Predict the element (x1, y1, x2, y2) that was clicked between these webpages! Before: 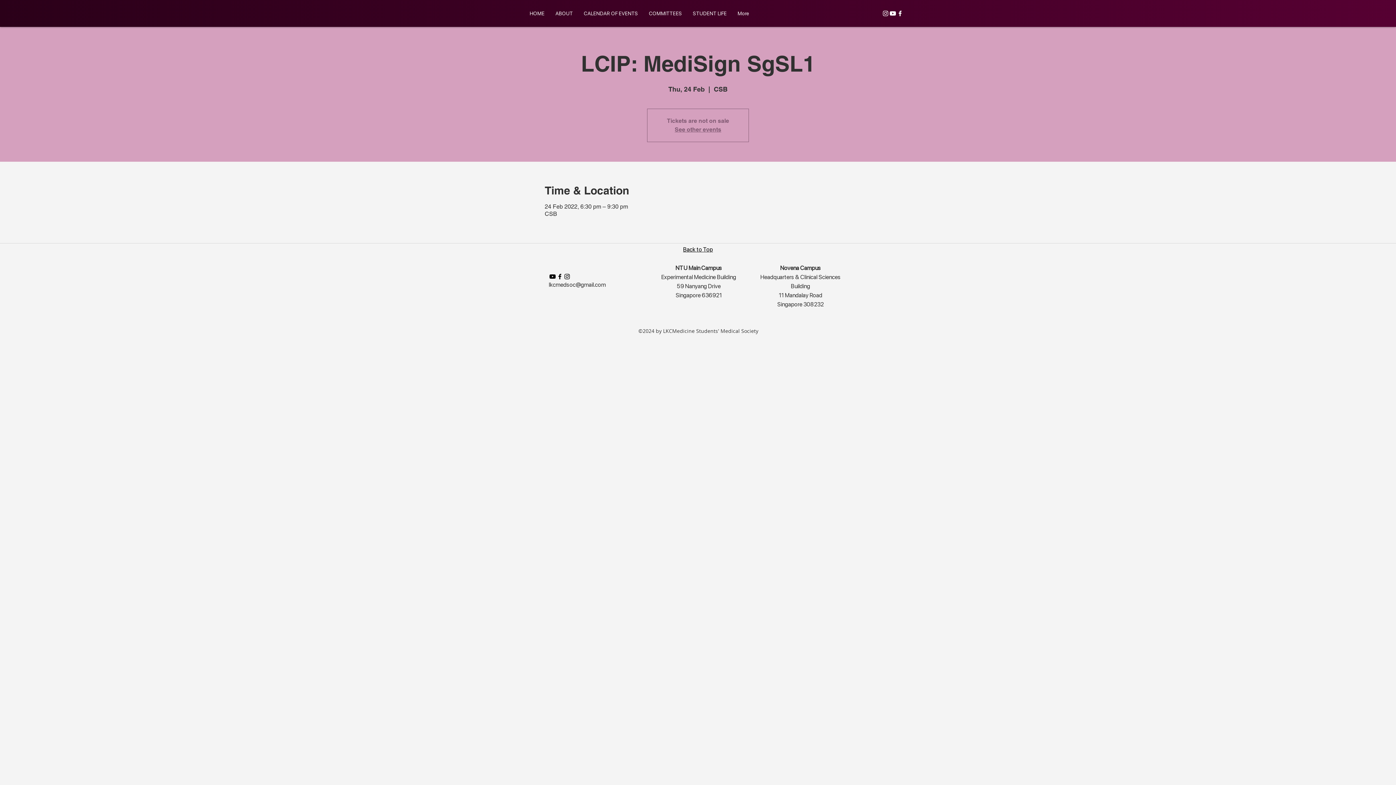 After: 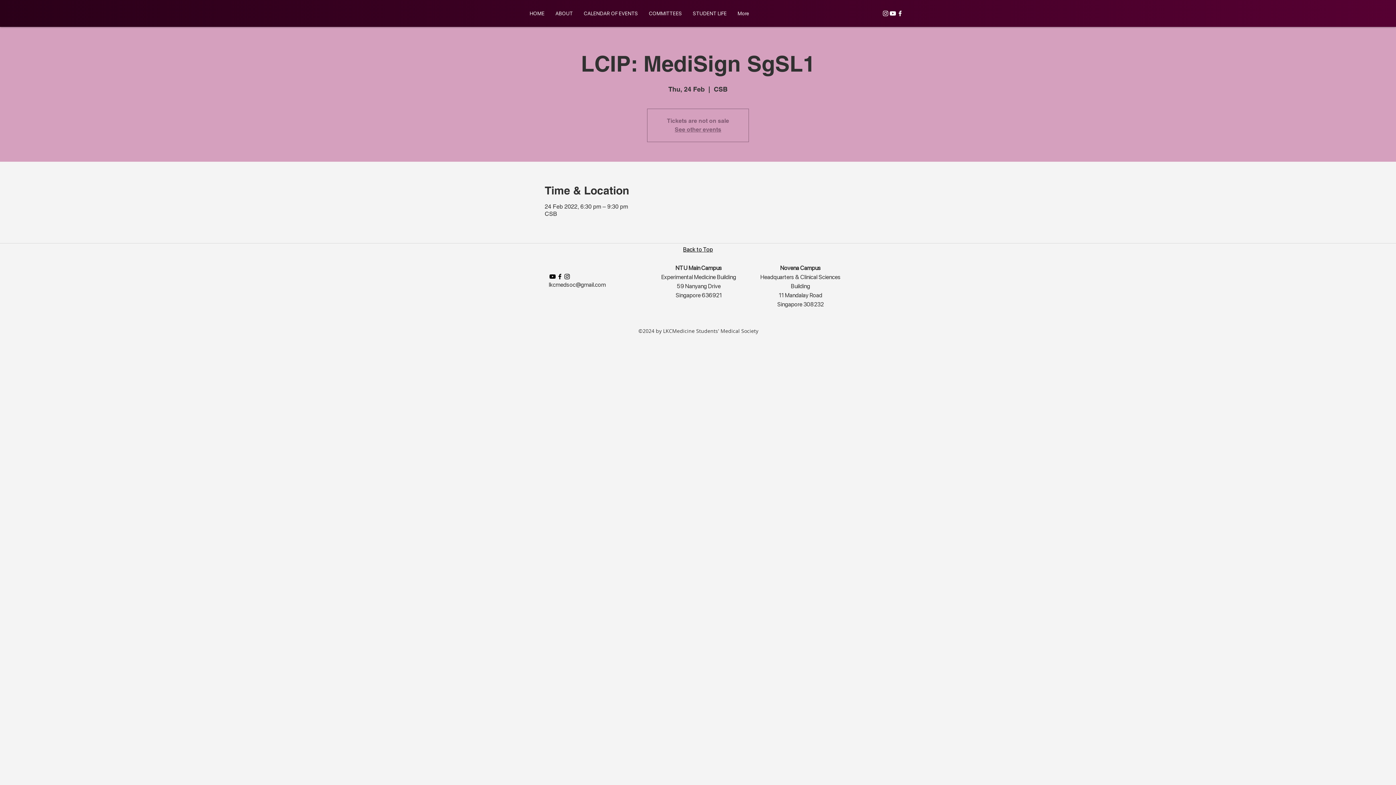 Action: bbox: (556, 273, 563, 280) label: facebook